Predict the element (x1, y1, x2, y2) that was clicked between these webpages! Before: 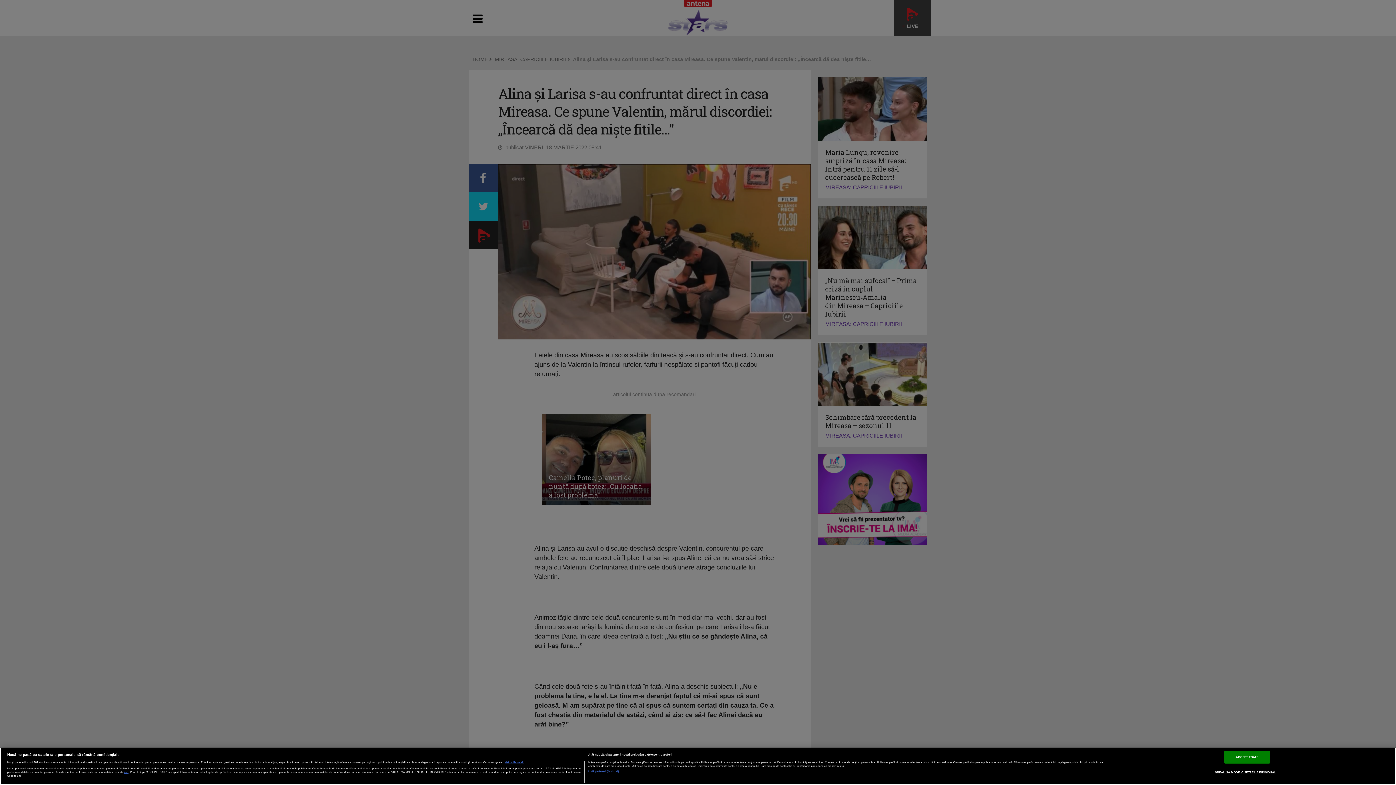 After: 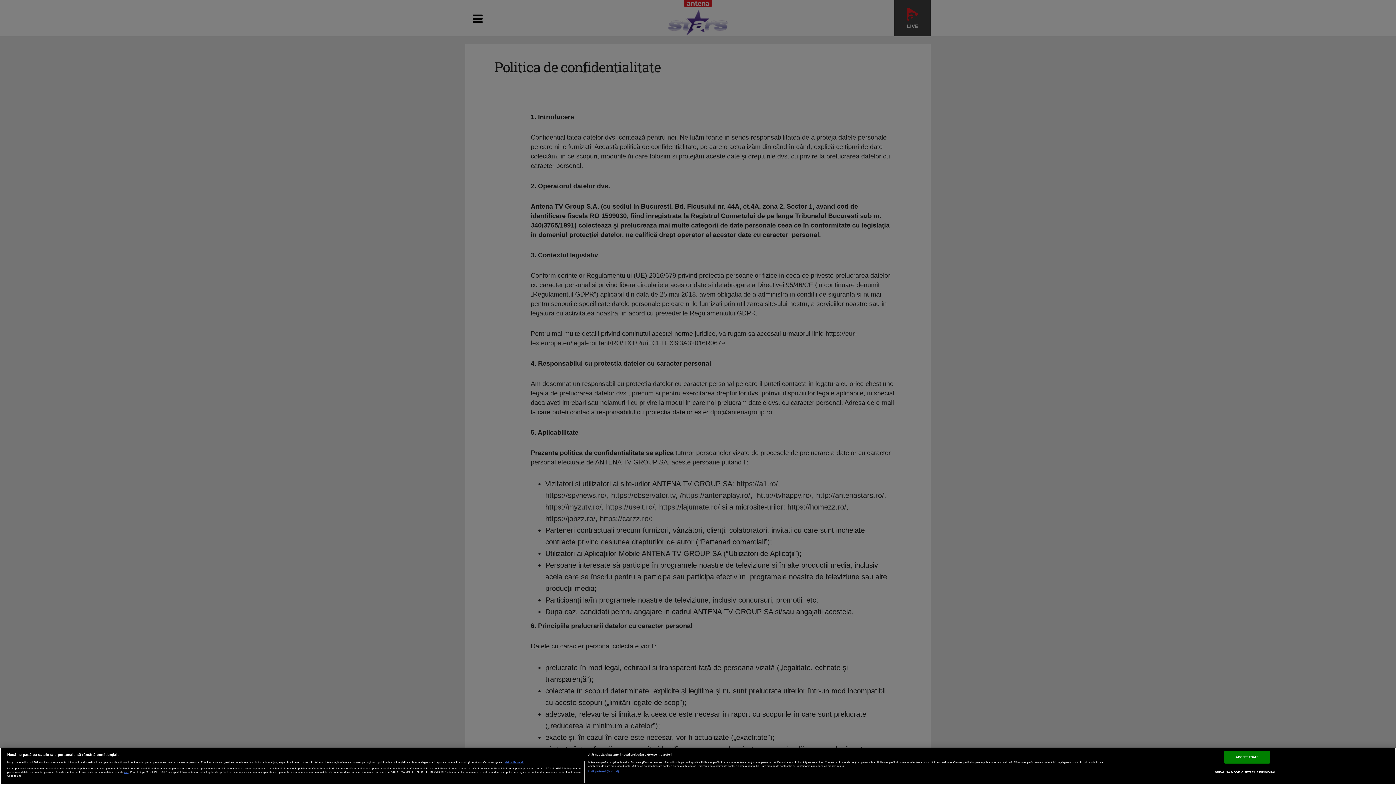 Action: label: aici bbox: (124, 770, 128, 774)